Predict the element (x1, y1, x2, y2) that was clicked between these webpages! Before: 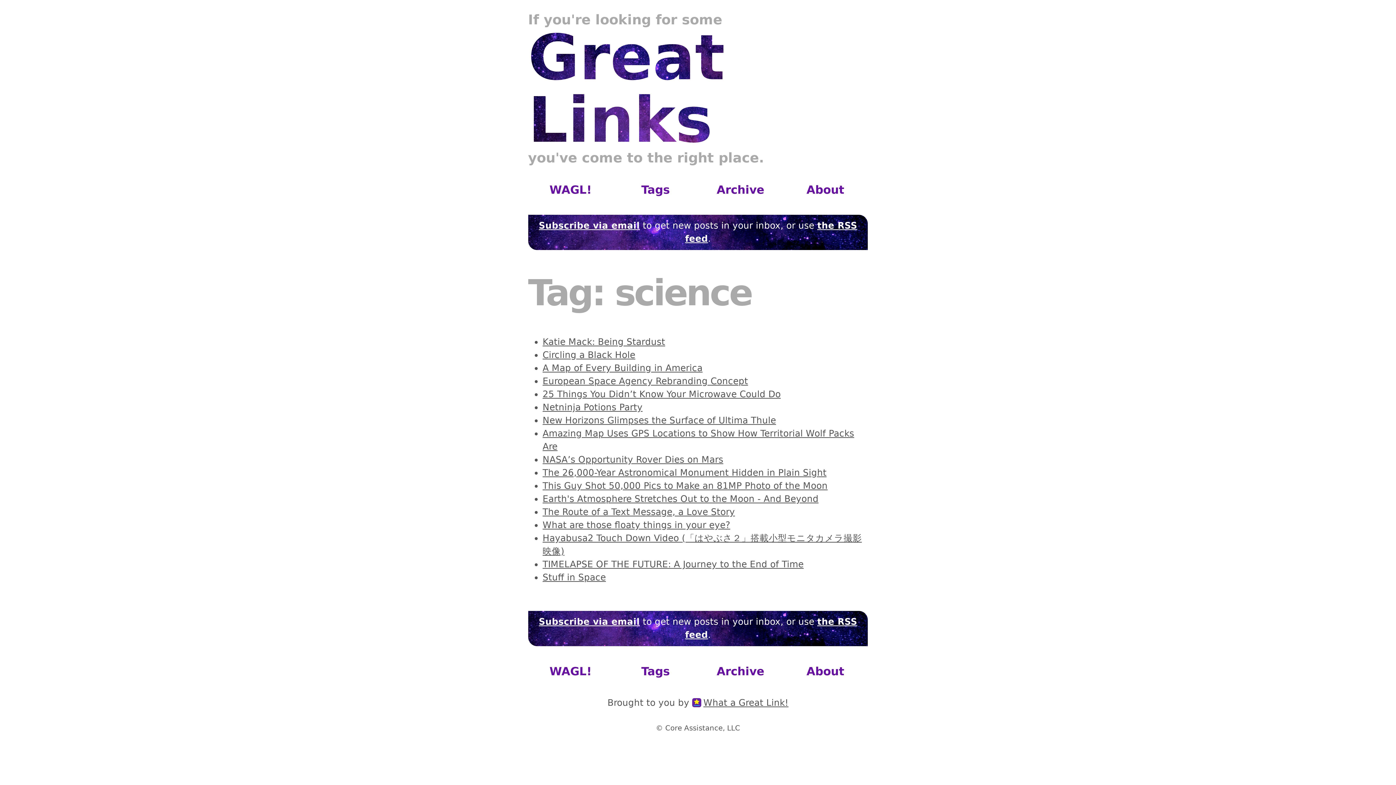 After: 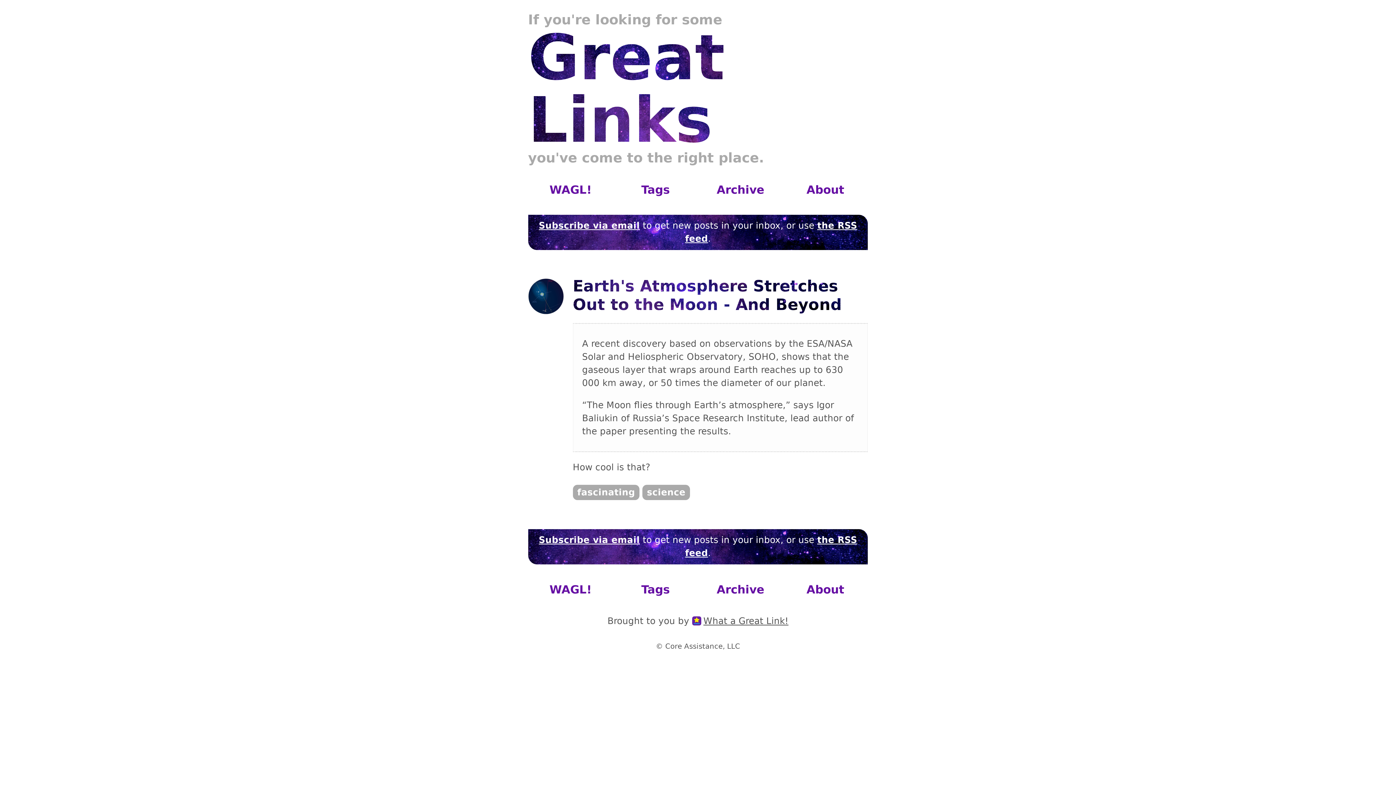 Action: label: Earth's Atmosphere Stretches Out to the Moon - And Beyond bbox: (542, 493, 818, 504)